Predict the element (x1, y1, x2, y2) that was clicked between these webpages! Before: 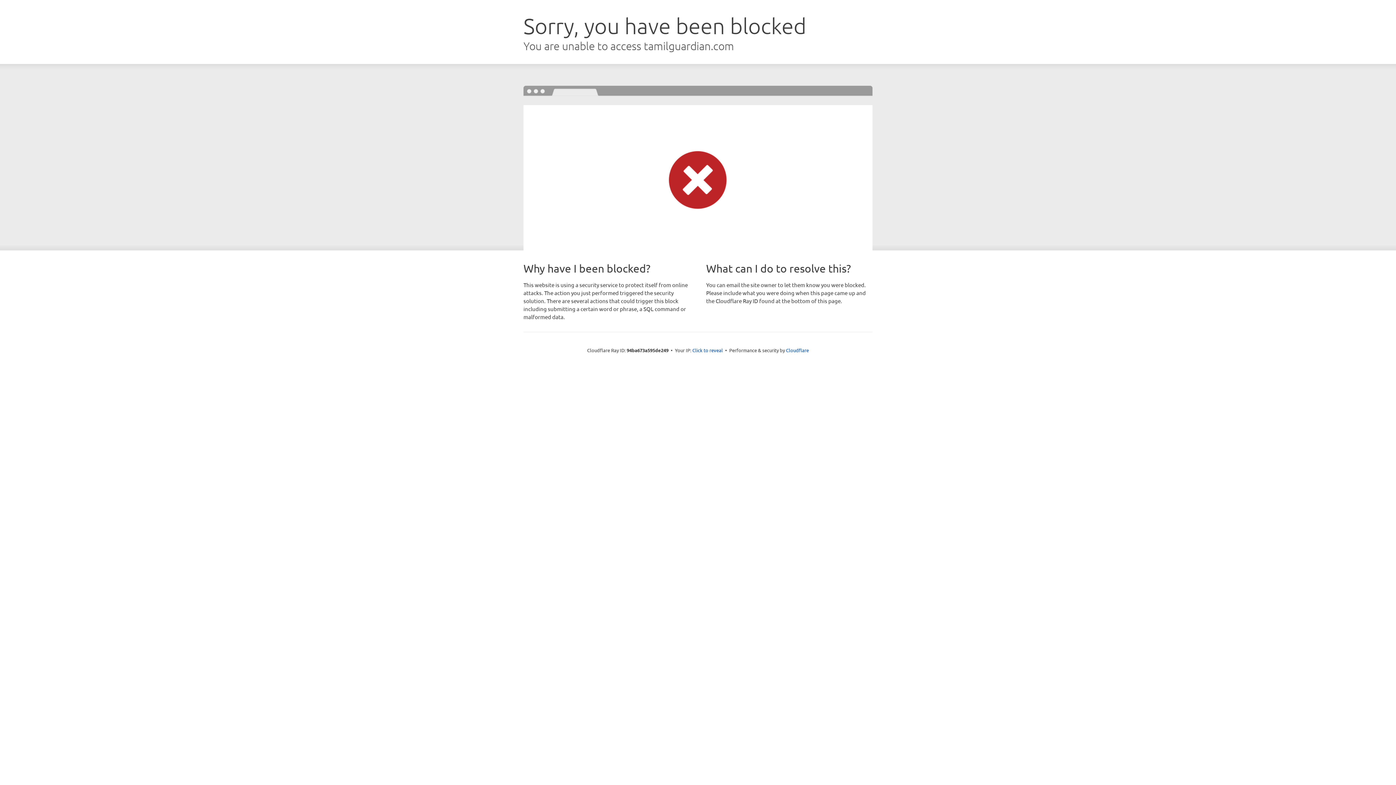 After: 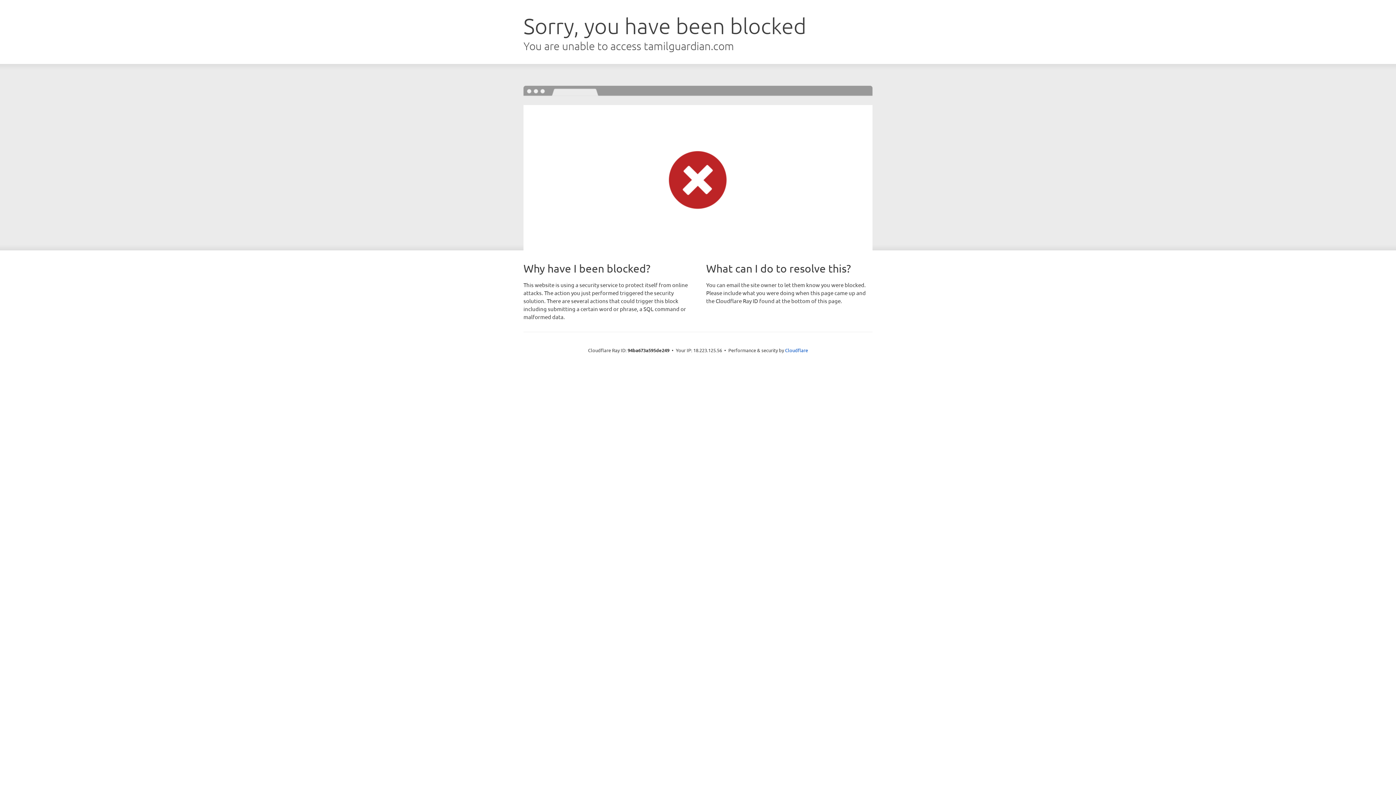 Action: label: Click to reveal bbox: (692, 346, 723, 353)